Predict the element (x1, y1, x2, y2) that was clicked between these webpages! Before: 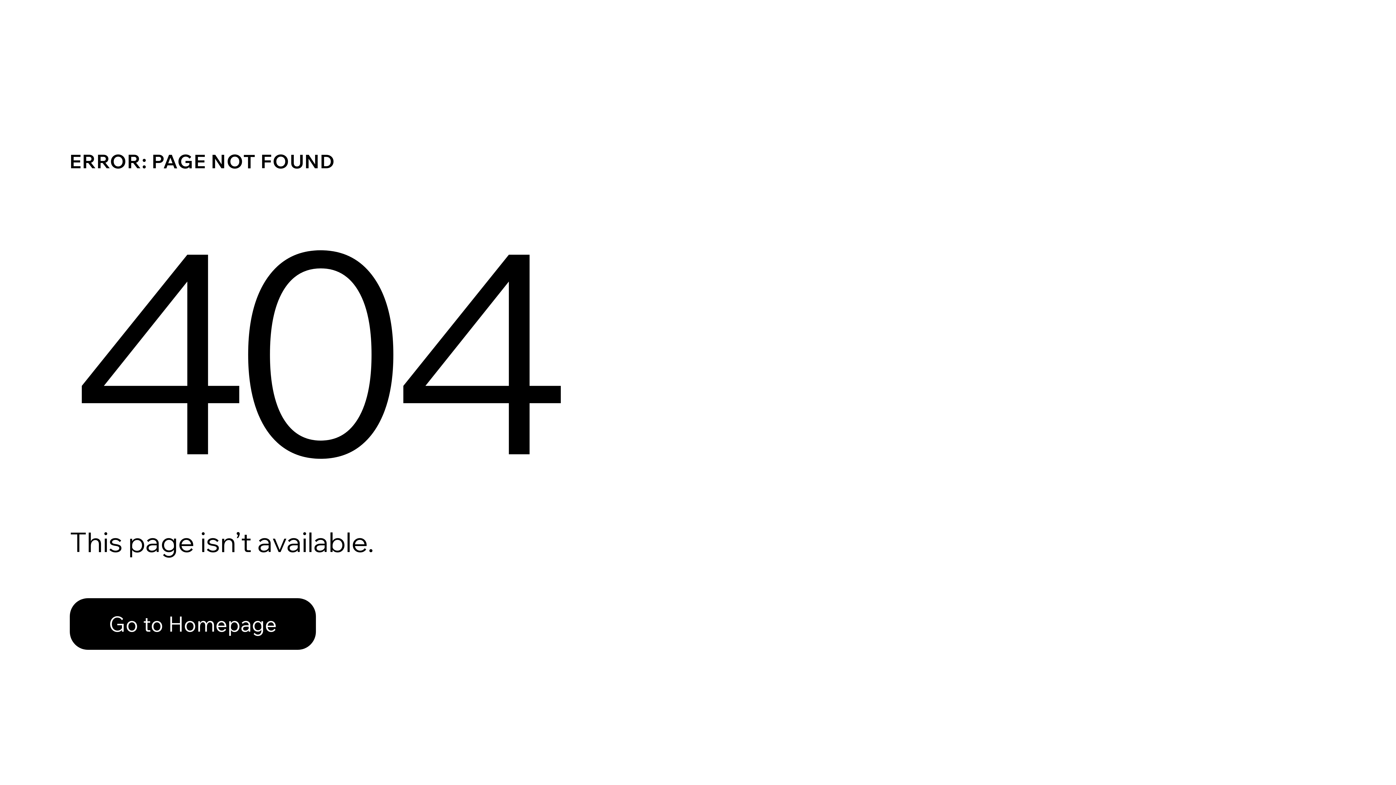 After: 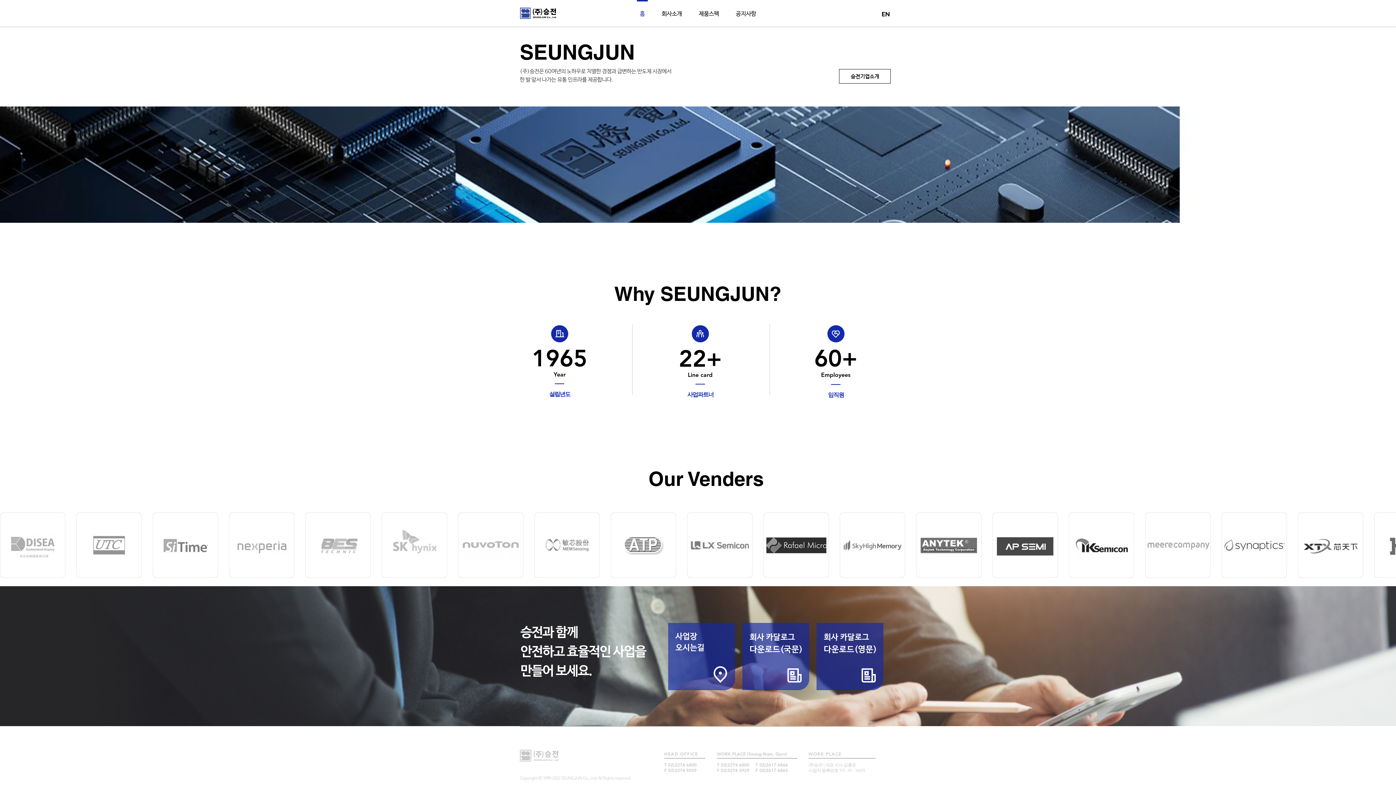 Action: bbox: (69, 582, 768, 659) label: Go to Homepage